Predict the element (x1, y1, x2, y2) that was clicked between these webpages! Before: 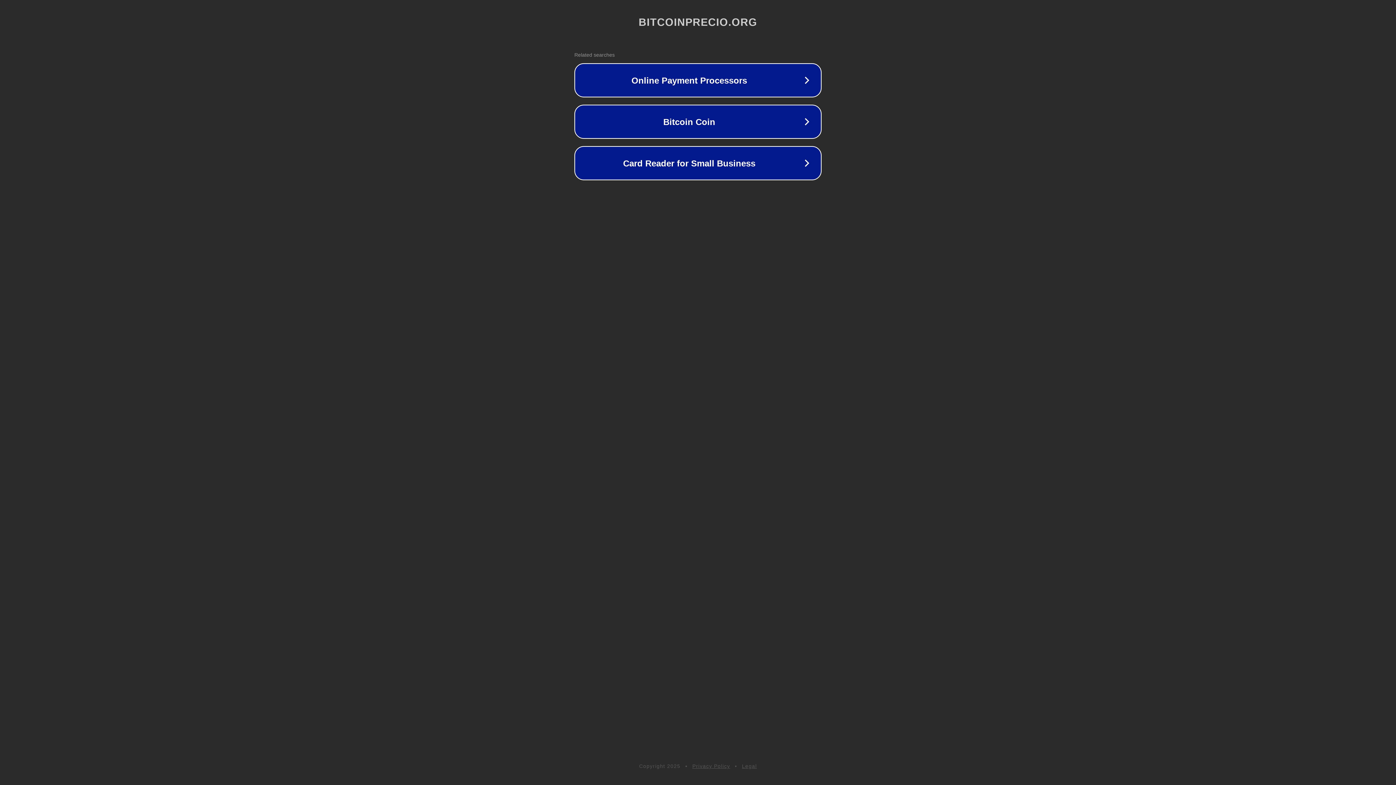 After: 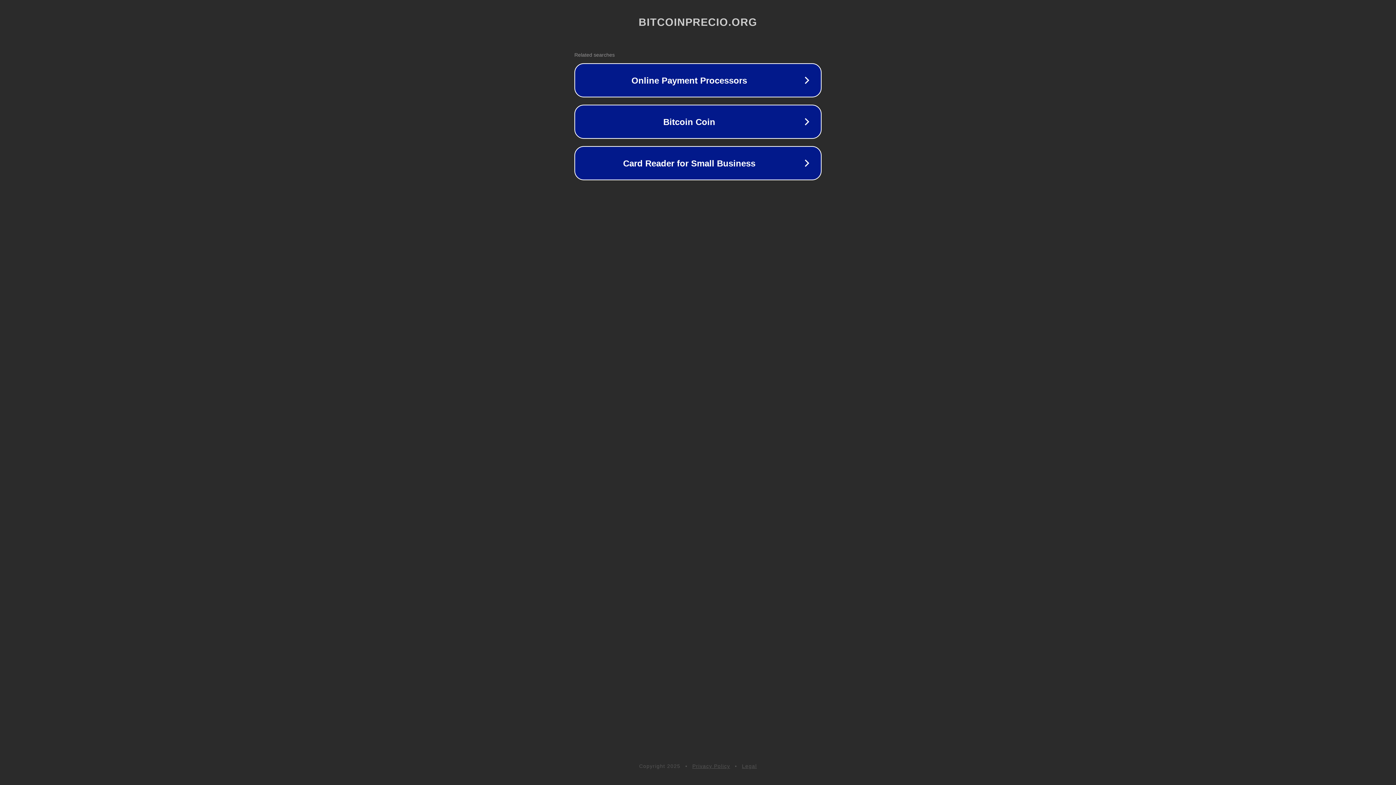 Action: bbox: (692, 763, 730, 769) label: Privacy Policy